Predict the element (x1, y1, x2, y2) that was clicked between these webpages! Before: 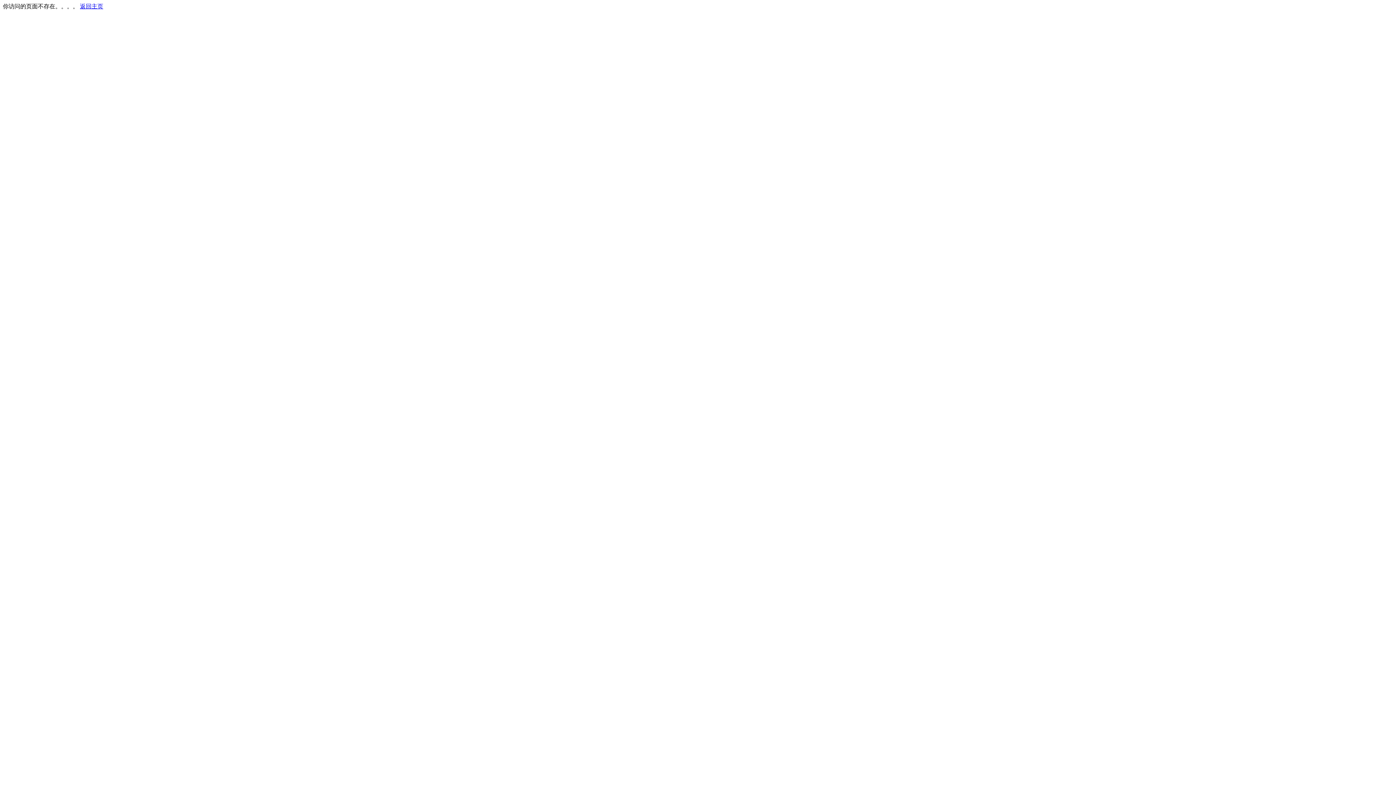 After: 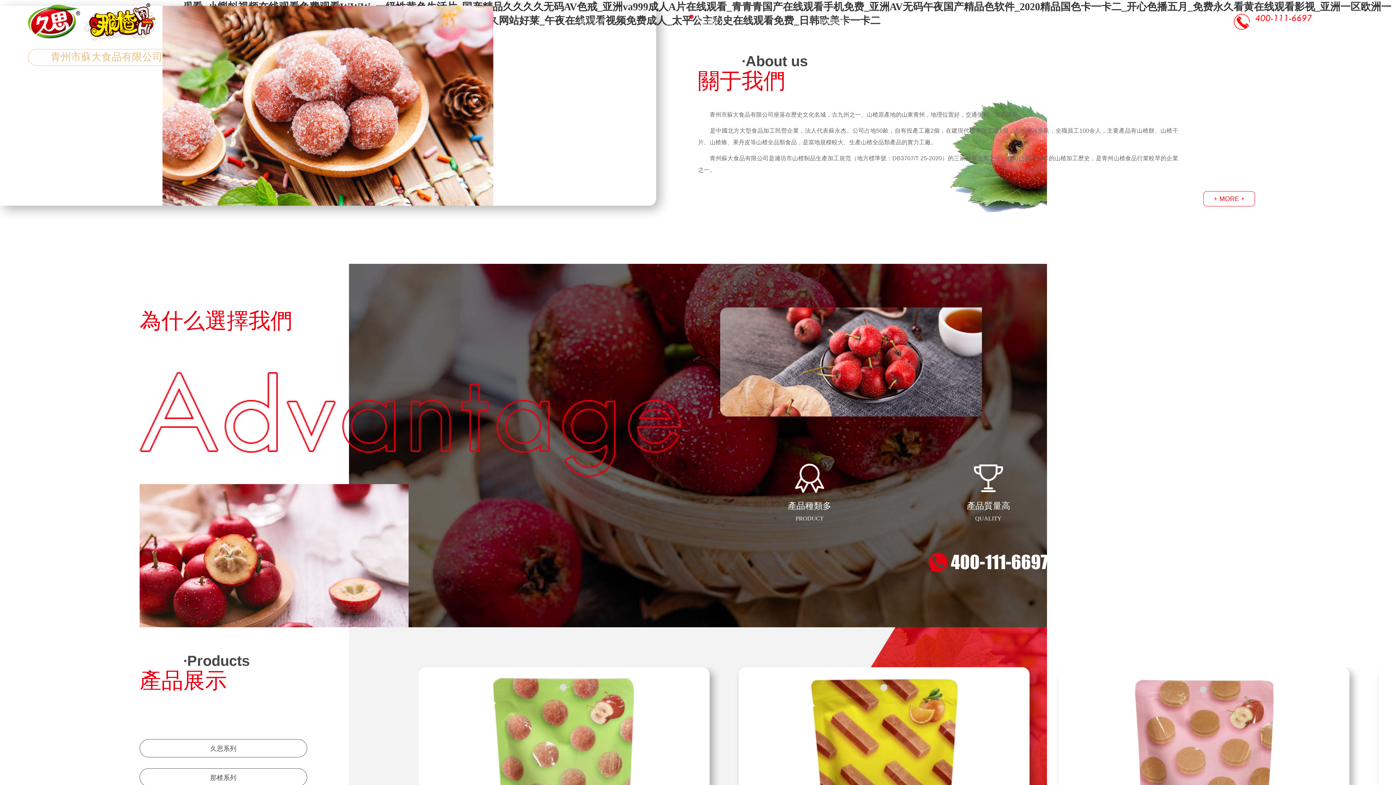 Action: bbox: (80, 3, 103, 9) label: 返回主页